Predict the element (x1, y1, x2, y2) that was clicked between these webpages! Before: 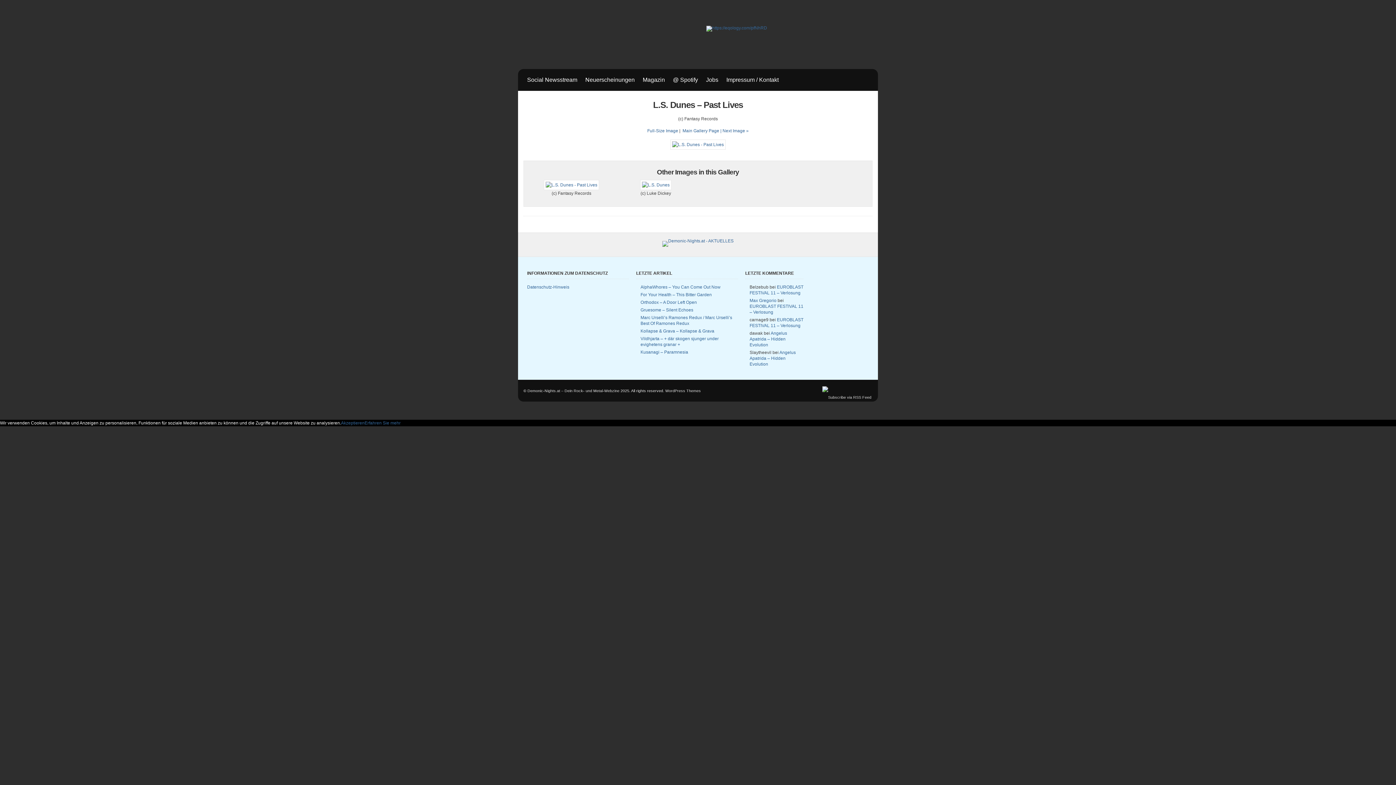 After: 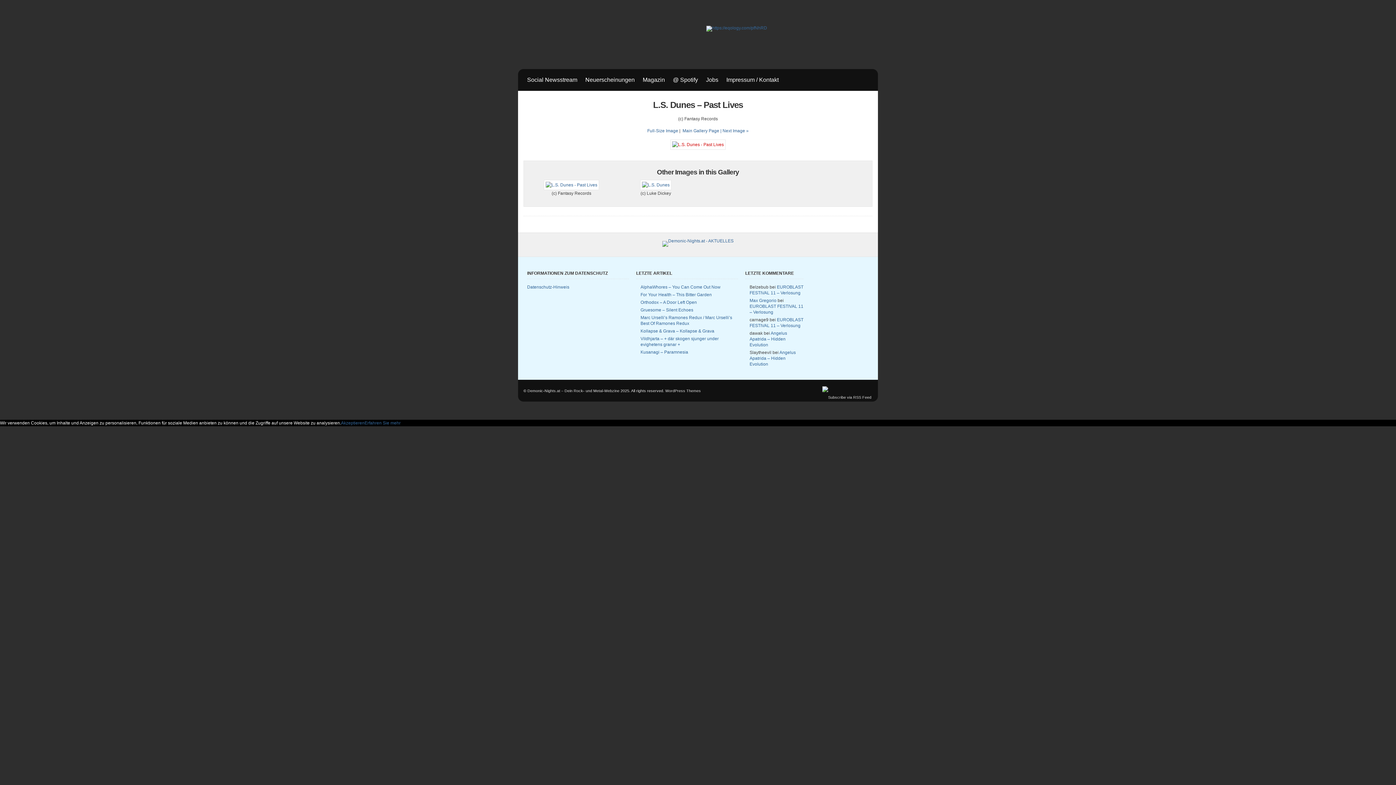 Action: bbox: (670, 142, 725, 147)